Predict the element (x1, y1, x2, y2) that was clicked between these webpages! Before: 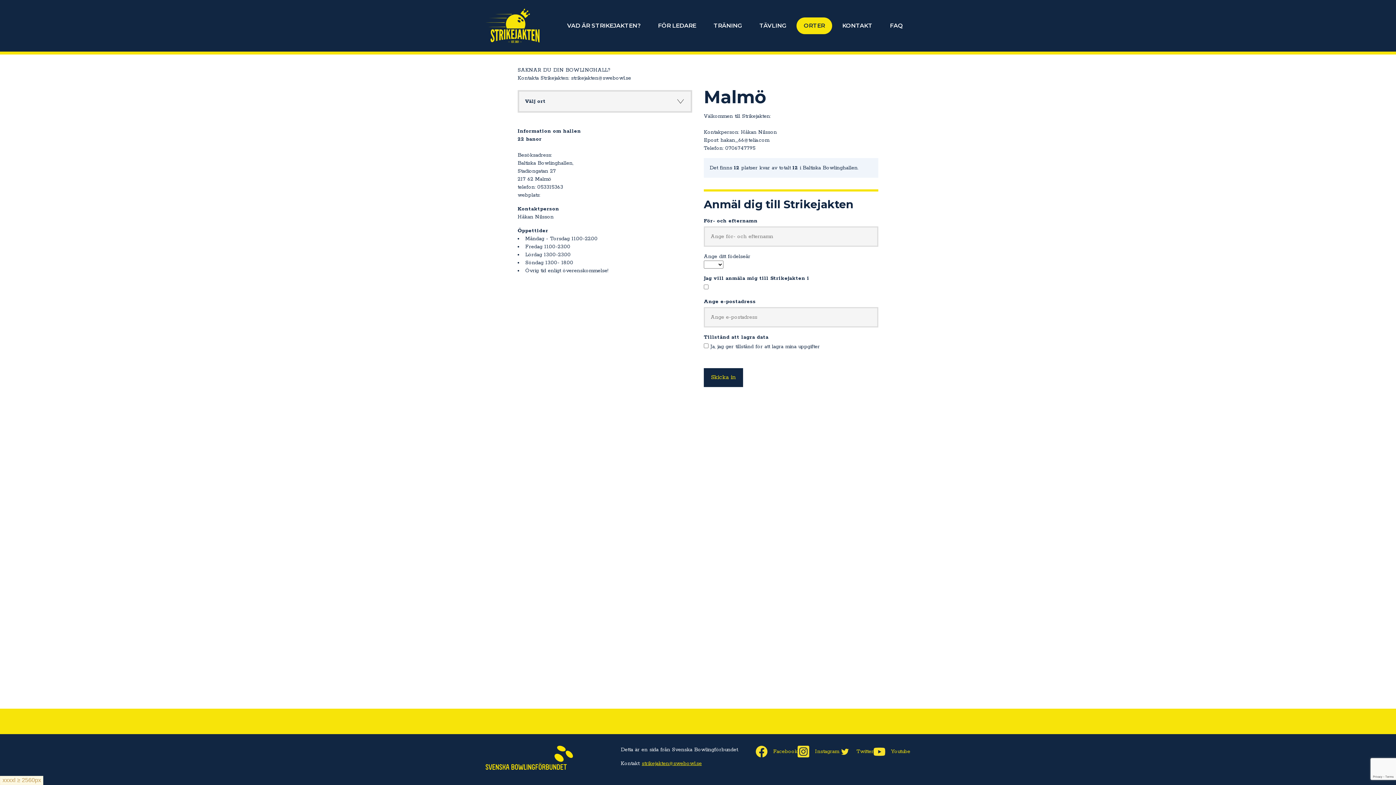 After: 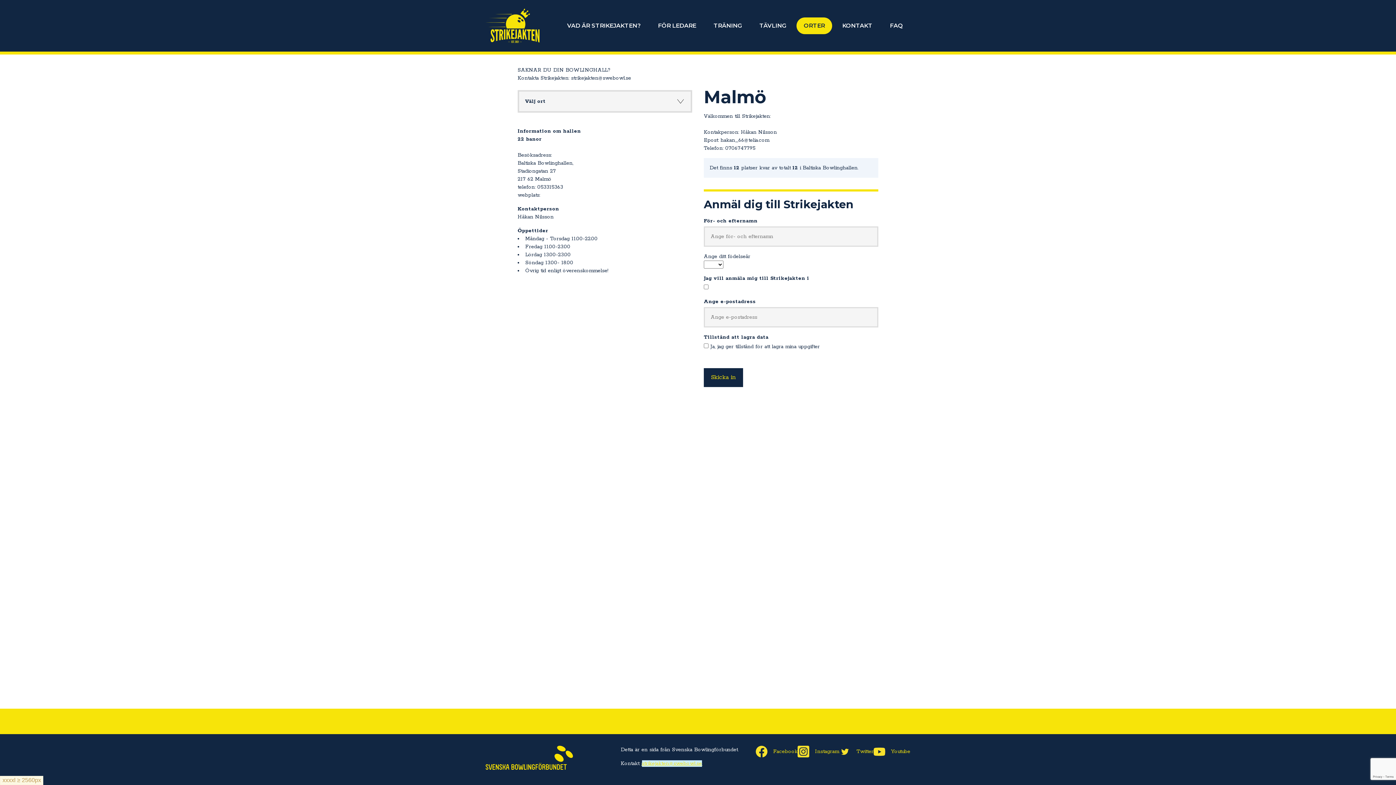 Action: bbox: (642, 760, 702, 767) label: strikejakten@swebowl.se